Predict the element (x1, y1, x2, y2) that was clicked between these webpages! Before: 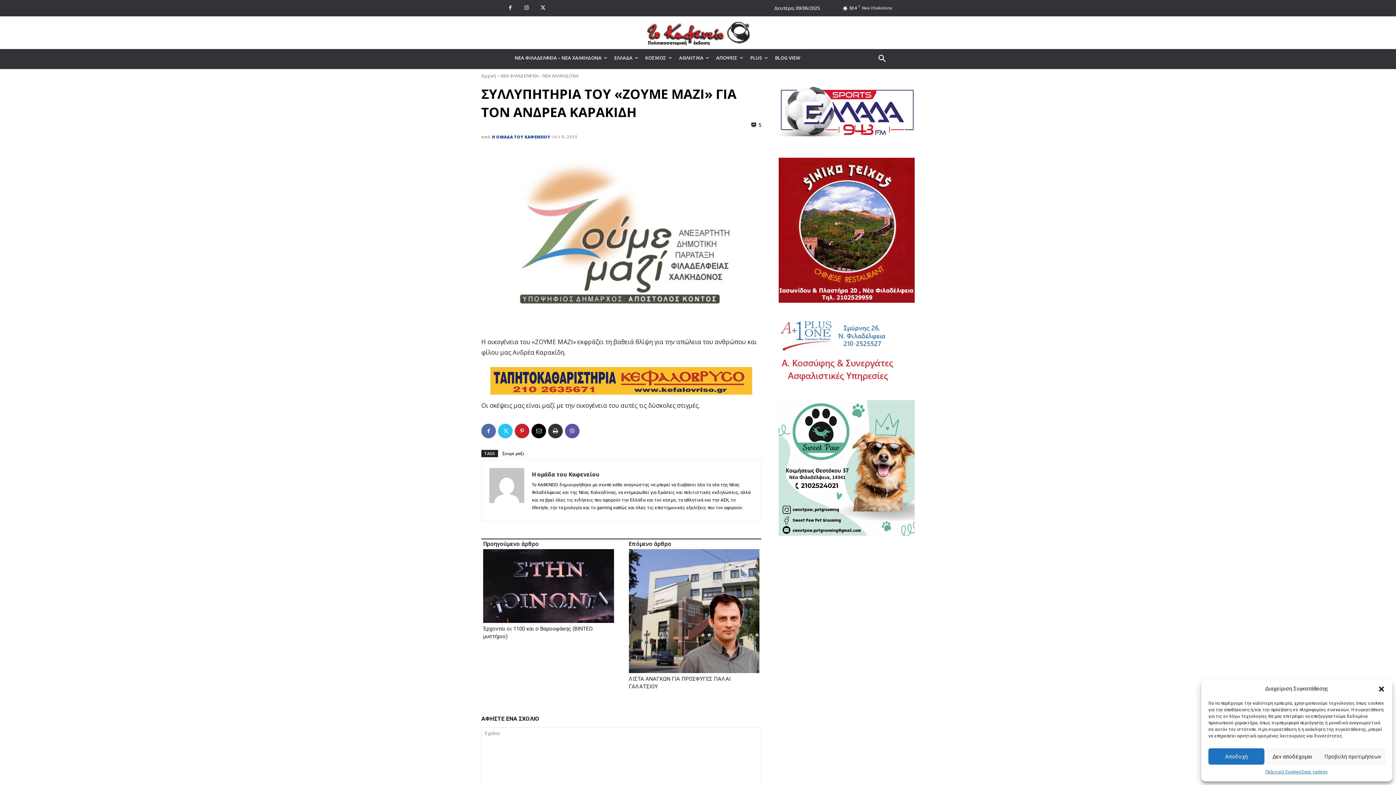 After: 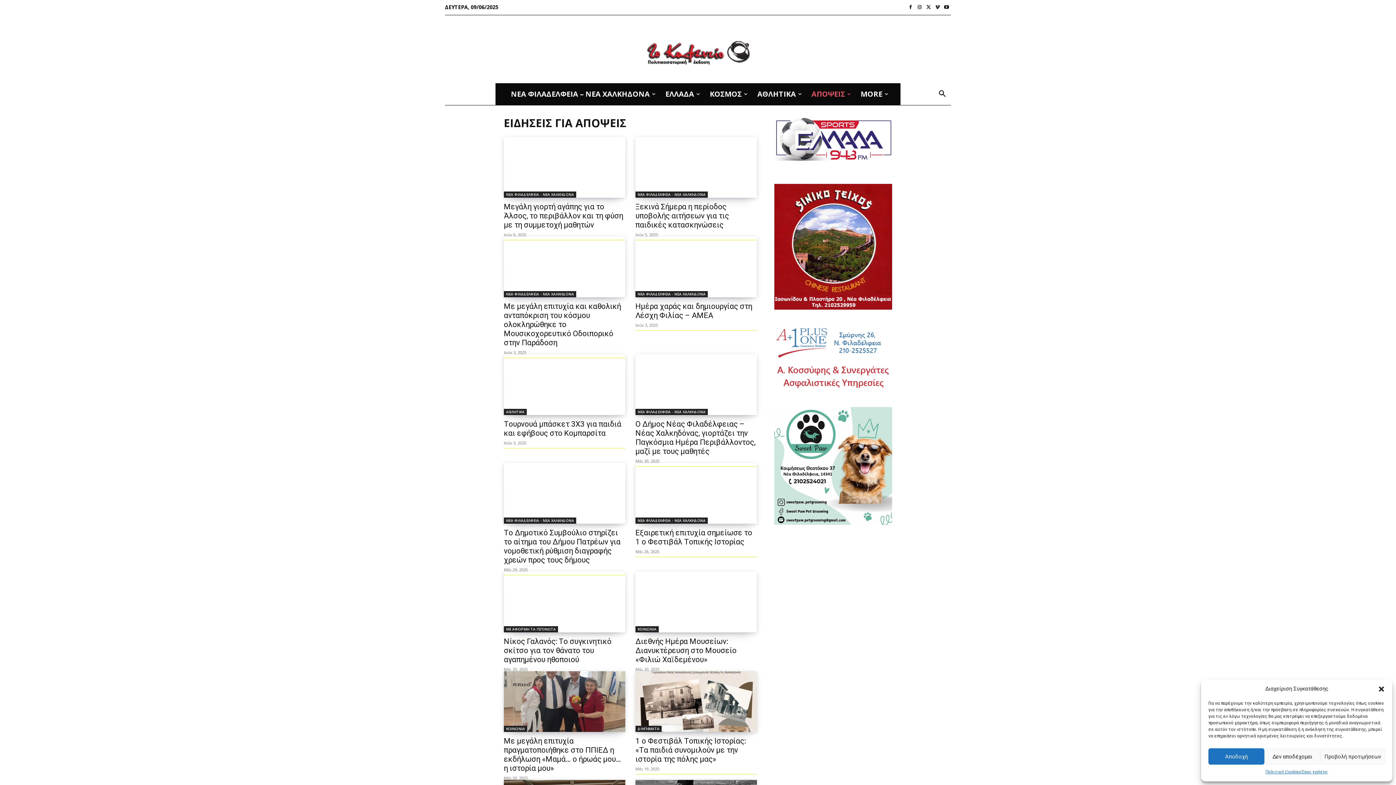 Action: label: ΑΠΟΨΕΙΣ bbox: (712, 49, 746, 66)